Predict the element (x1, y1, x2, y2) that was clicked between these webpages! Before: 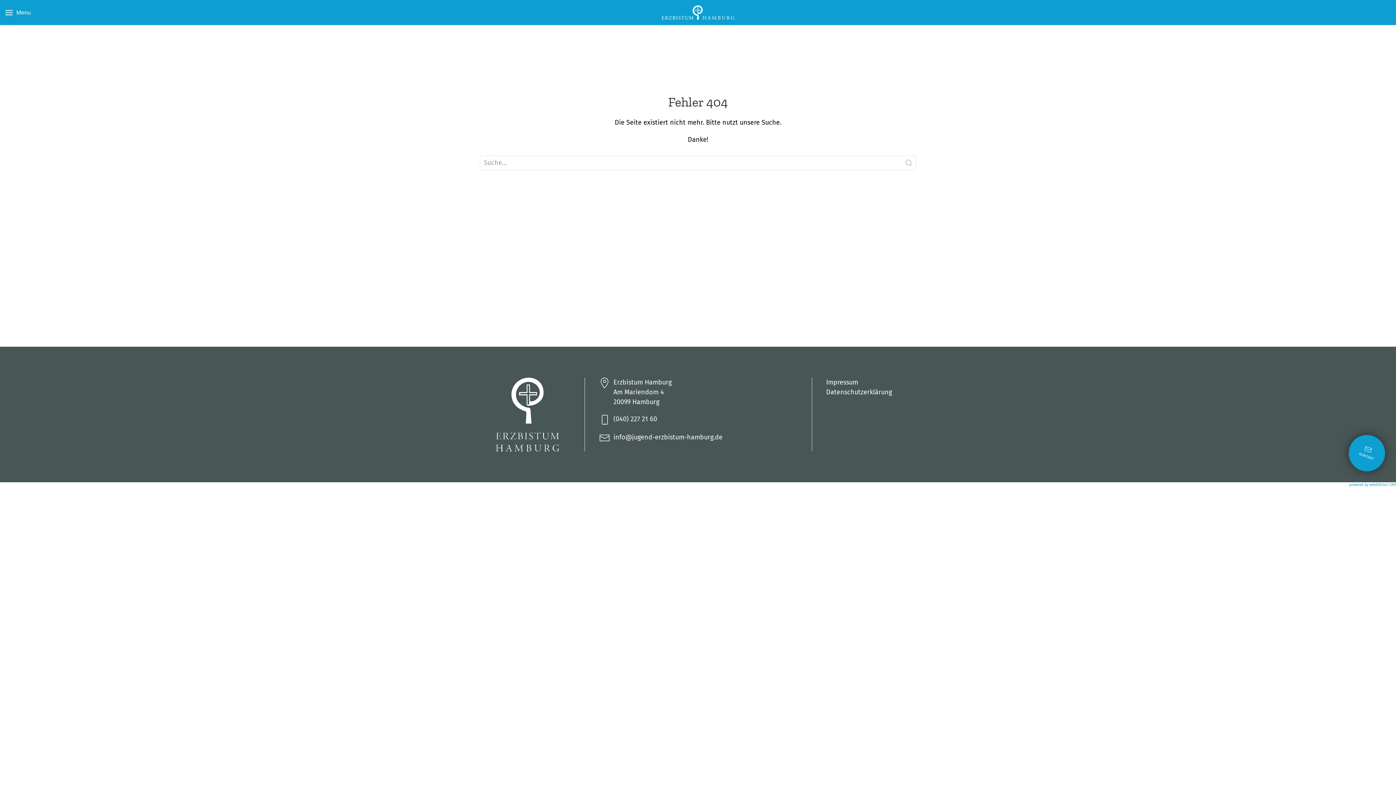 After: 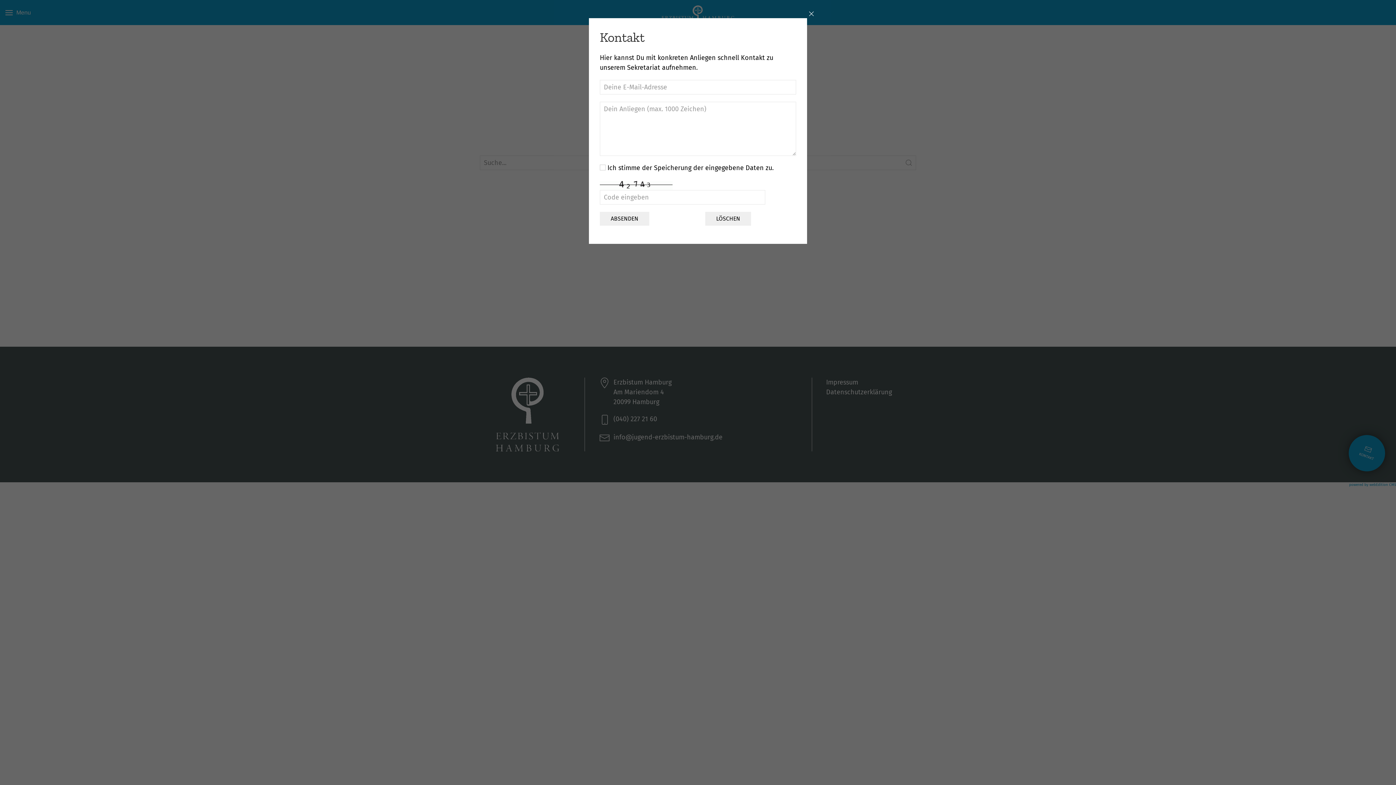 Action: label: 
KONTAKT bbox: (1349, 435, 1385, 471)